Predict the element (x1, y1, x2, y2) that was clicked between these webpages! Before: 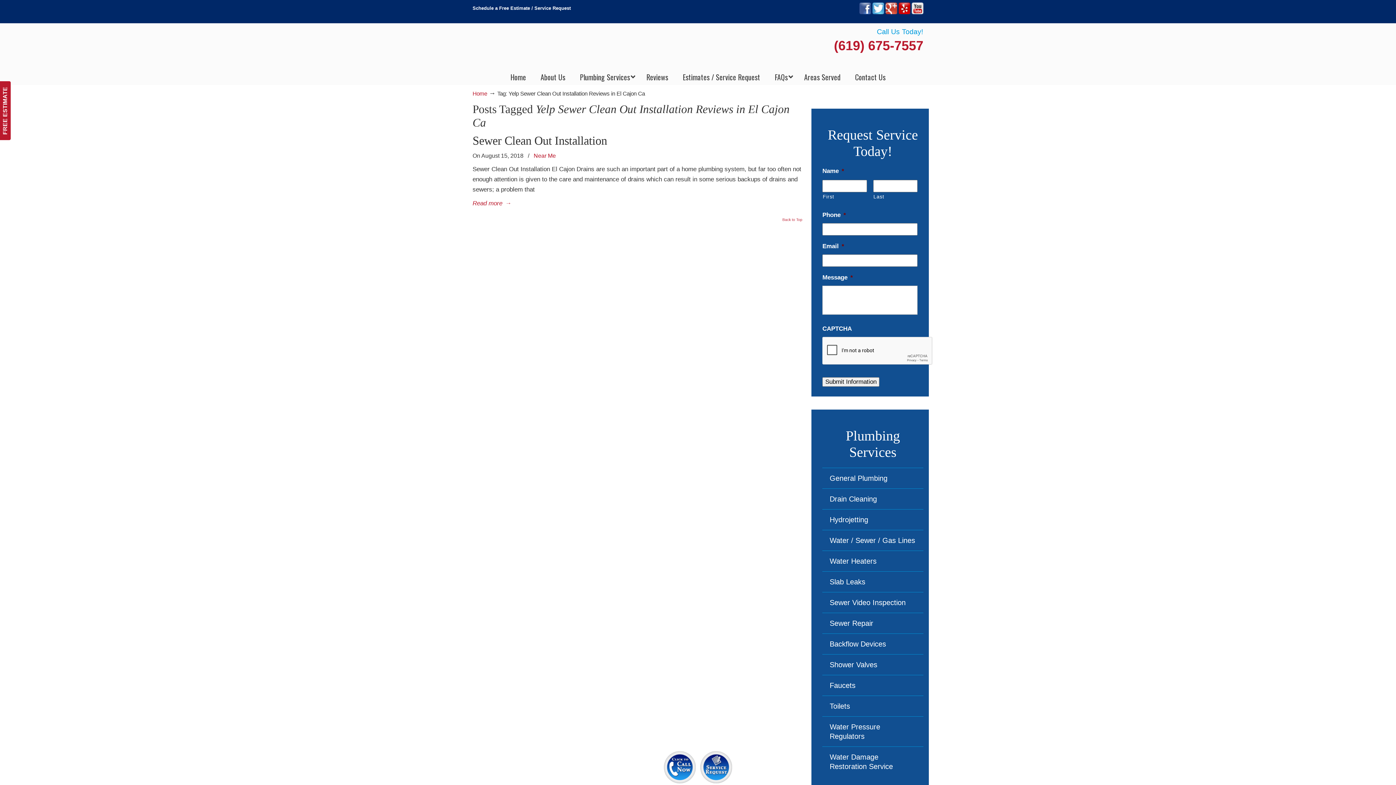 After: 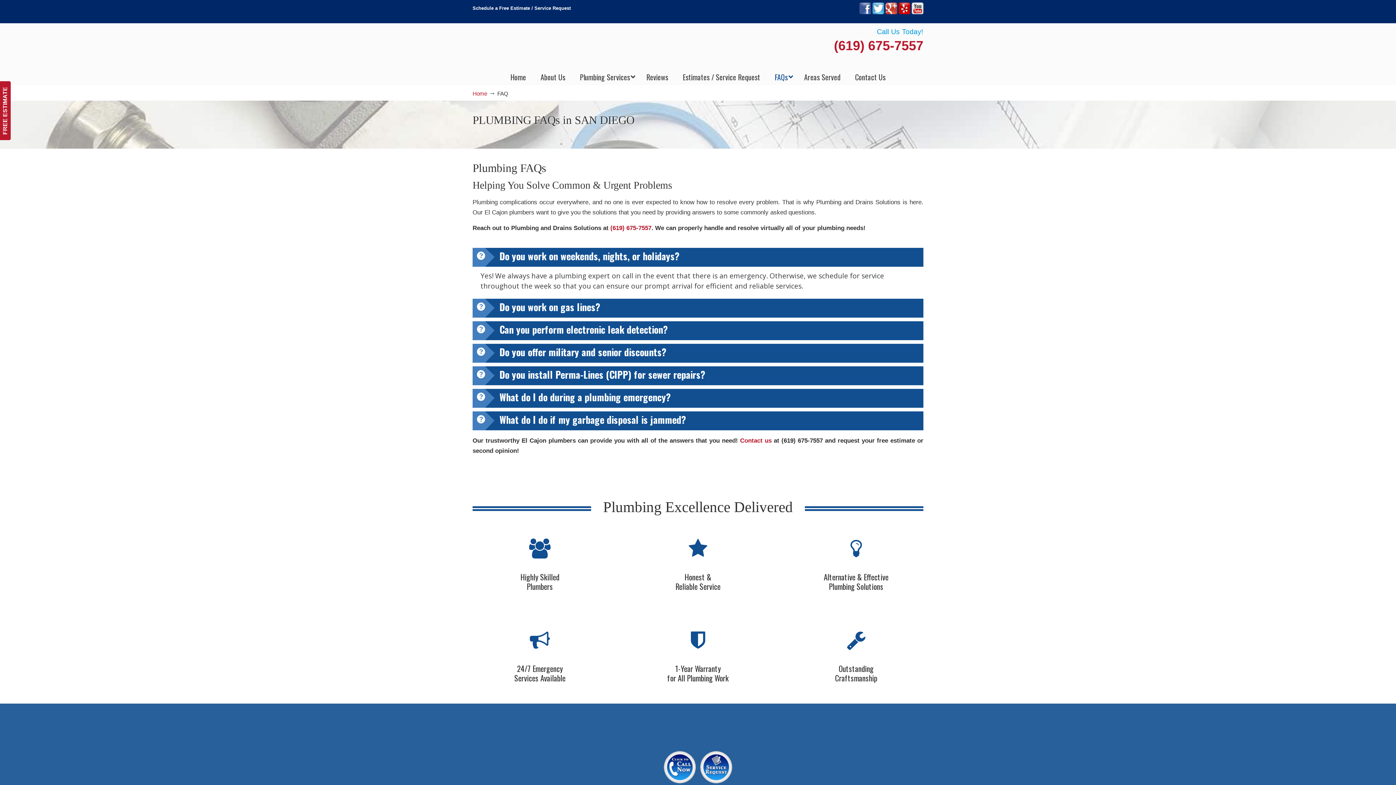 Action: bbox: (767, 66, 797, 87) label: FAQs